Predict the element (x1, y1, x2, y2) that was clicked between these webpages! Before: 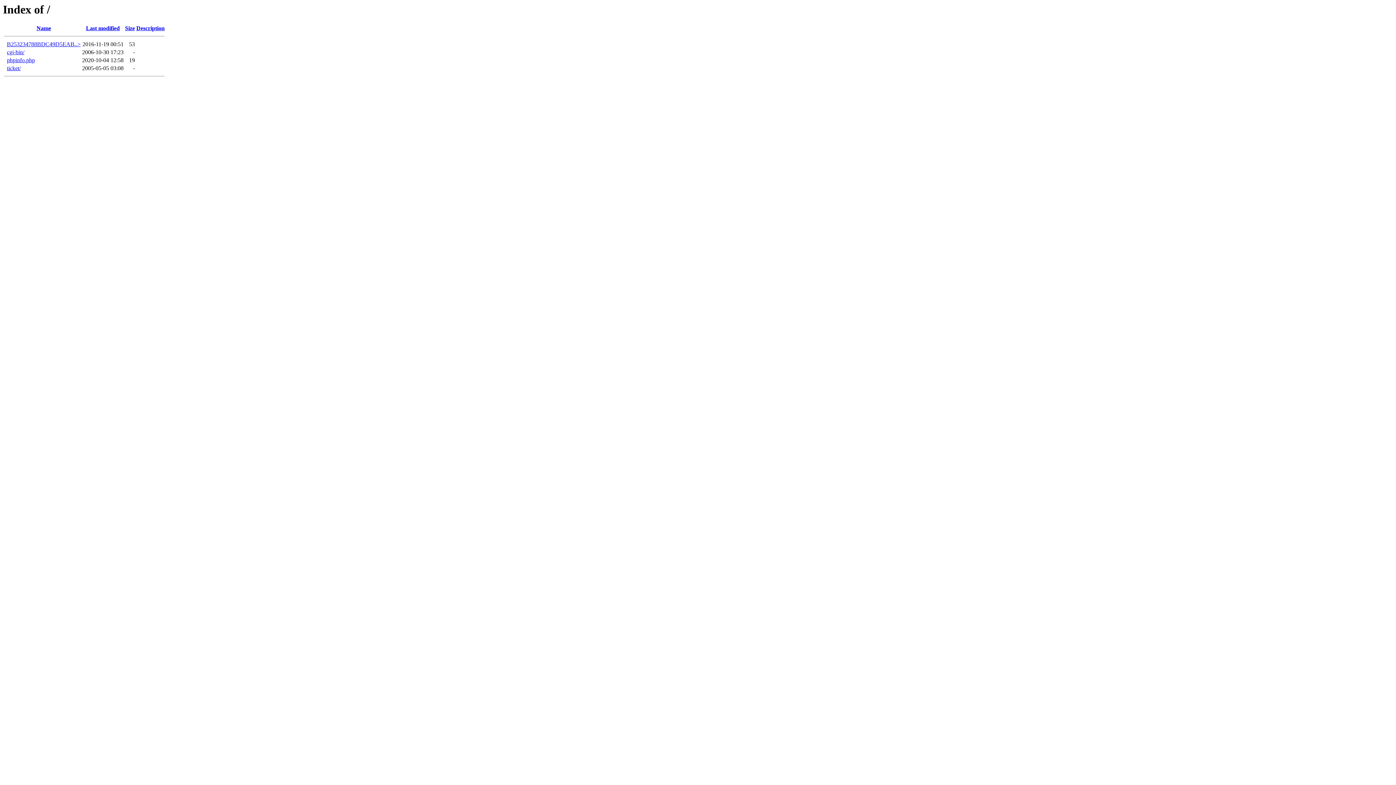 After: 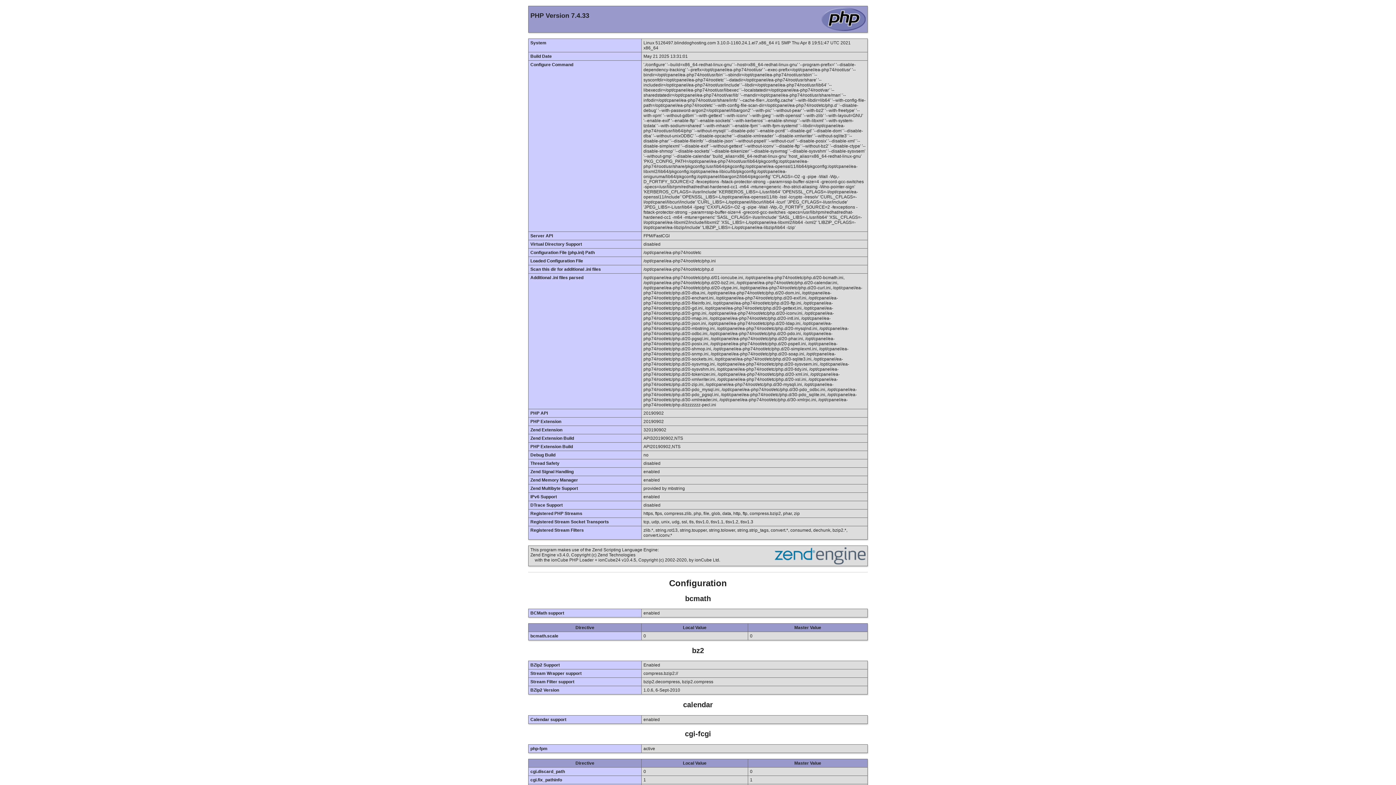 Action: label: phpinfo.php bbox: (6, 57, 34, 63)